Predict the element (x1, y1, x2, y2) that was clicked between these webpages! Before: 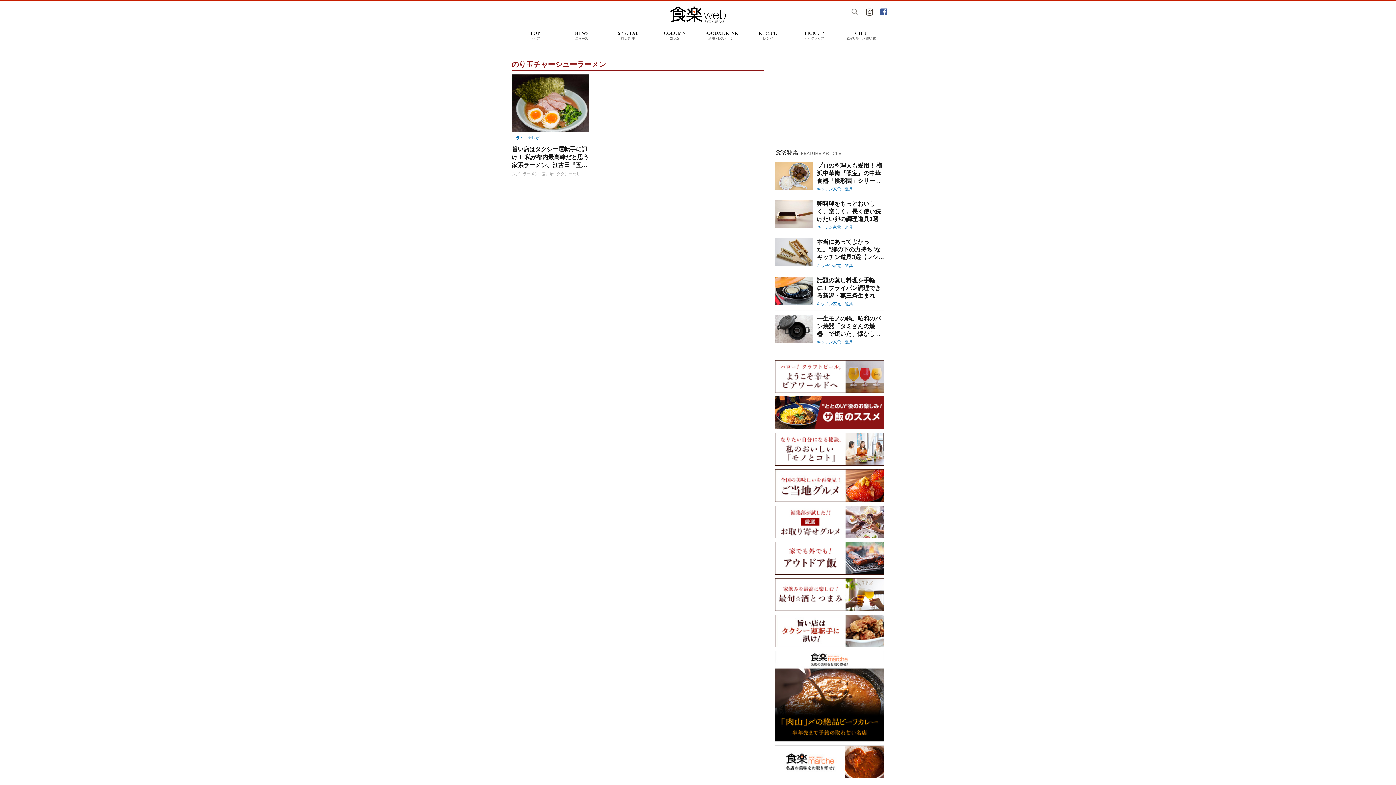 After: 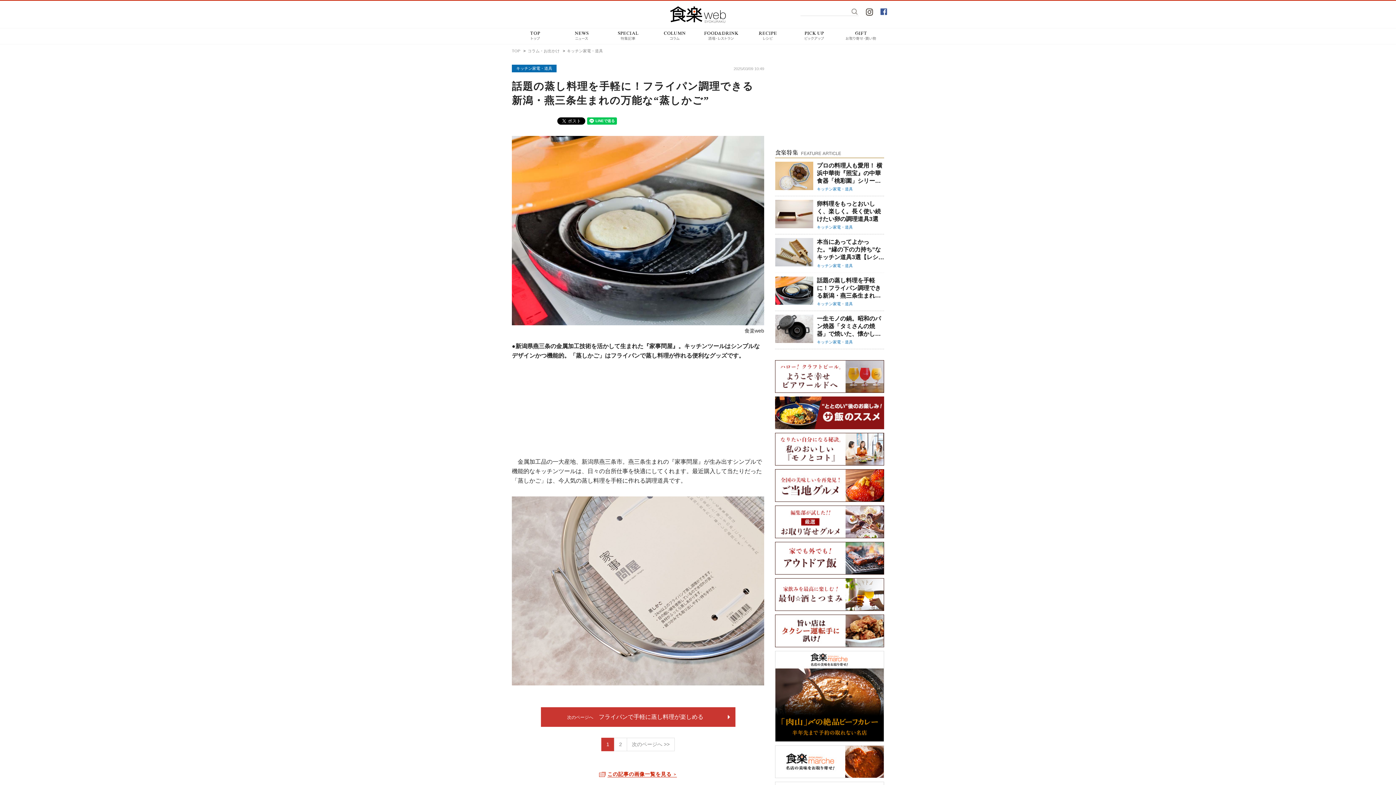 Action: label: 話題の蒸し料理を手軽に！フライパン調理できる新潟・燕三条生まれの万能な“蒸しかご” bbox: (817, 276, 884, 299)